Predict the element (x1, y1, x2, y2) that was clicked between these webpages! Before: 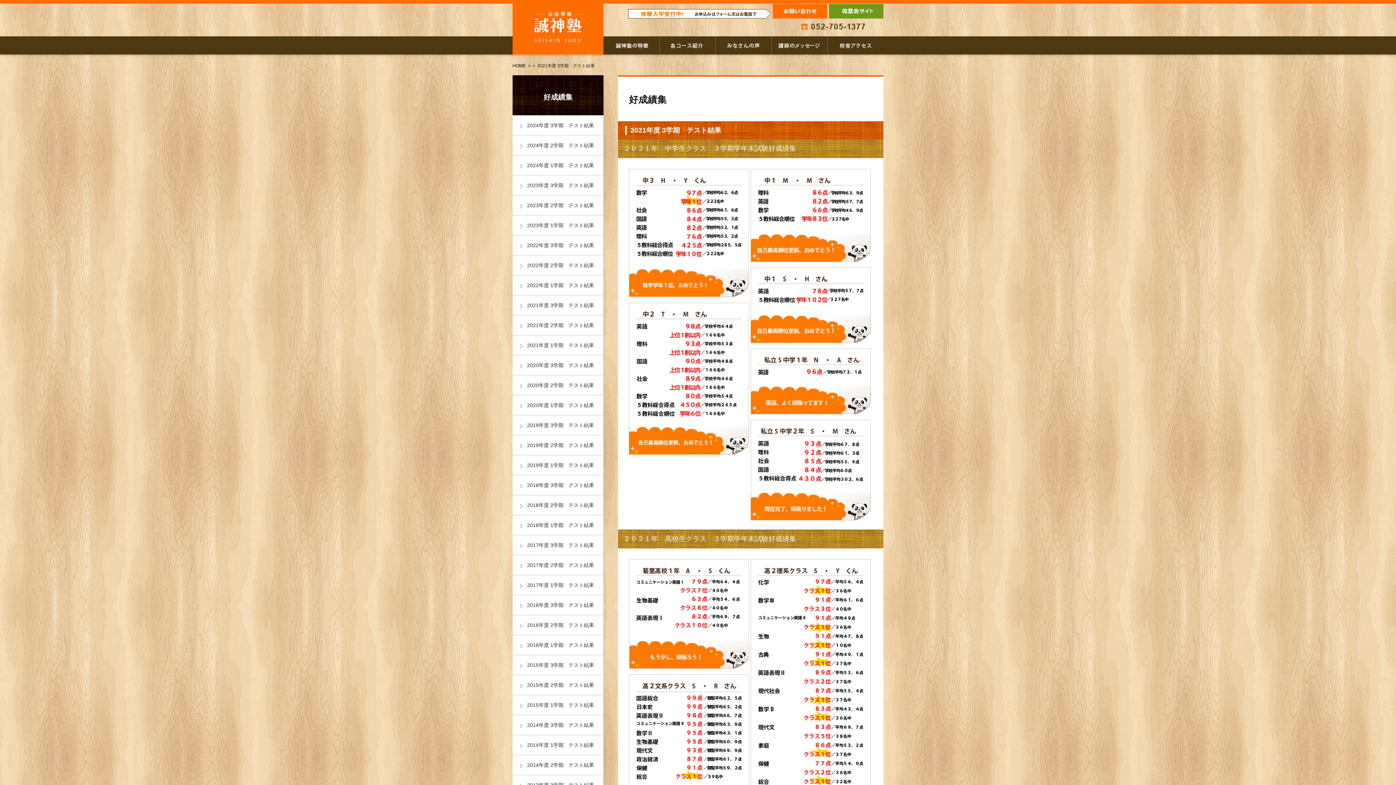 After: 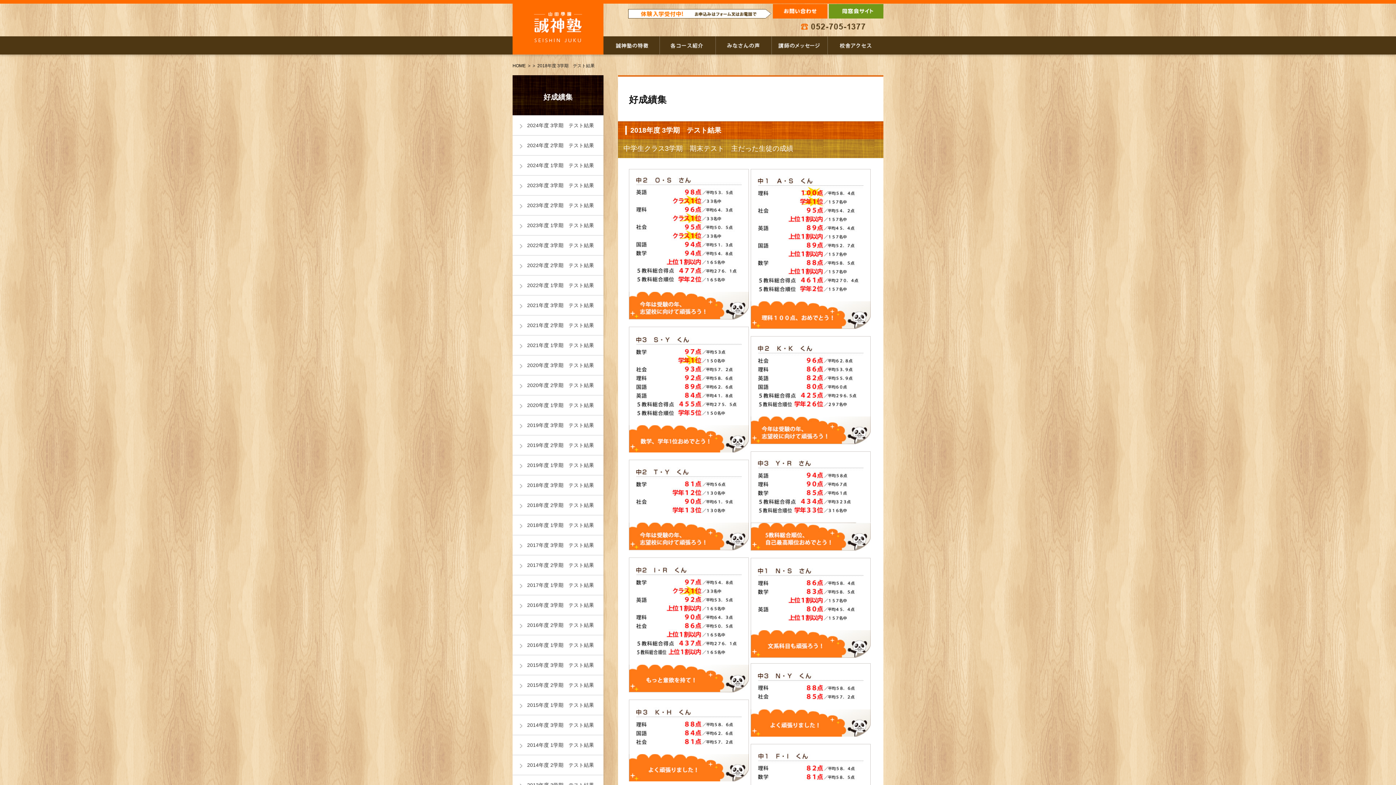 Action: bbox: (512, 475, 603, 495) label: 2018年度 3学期　テスト結果